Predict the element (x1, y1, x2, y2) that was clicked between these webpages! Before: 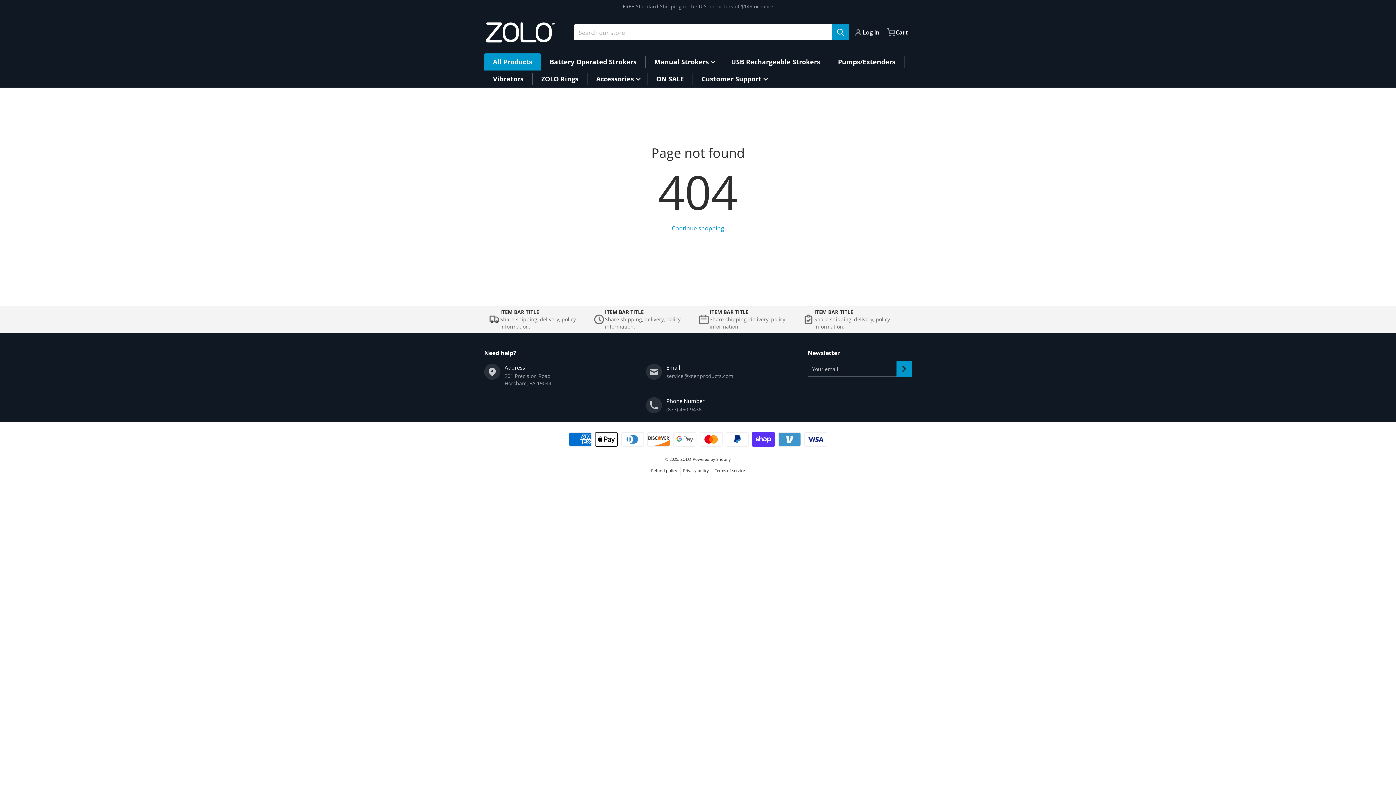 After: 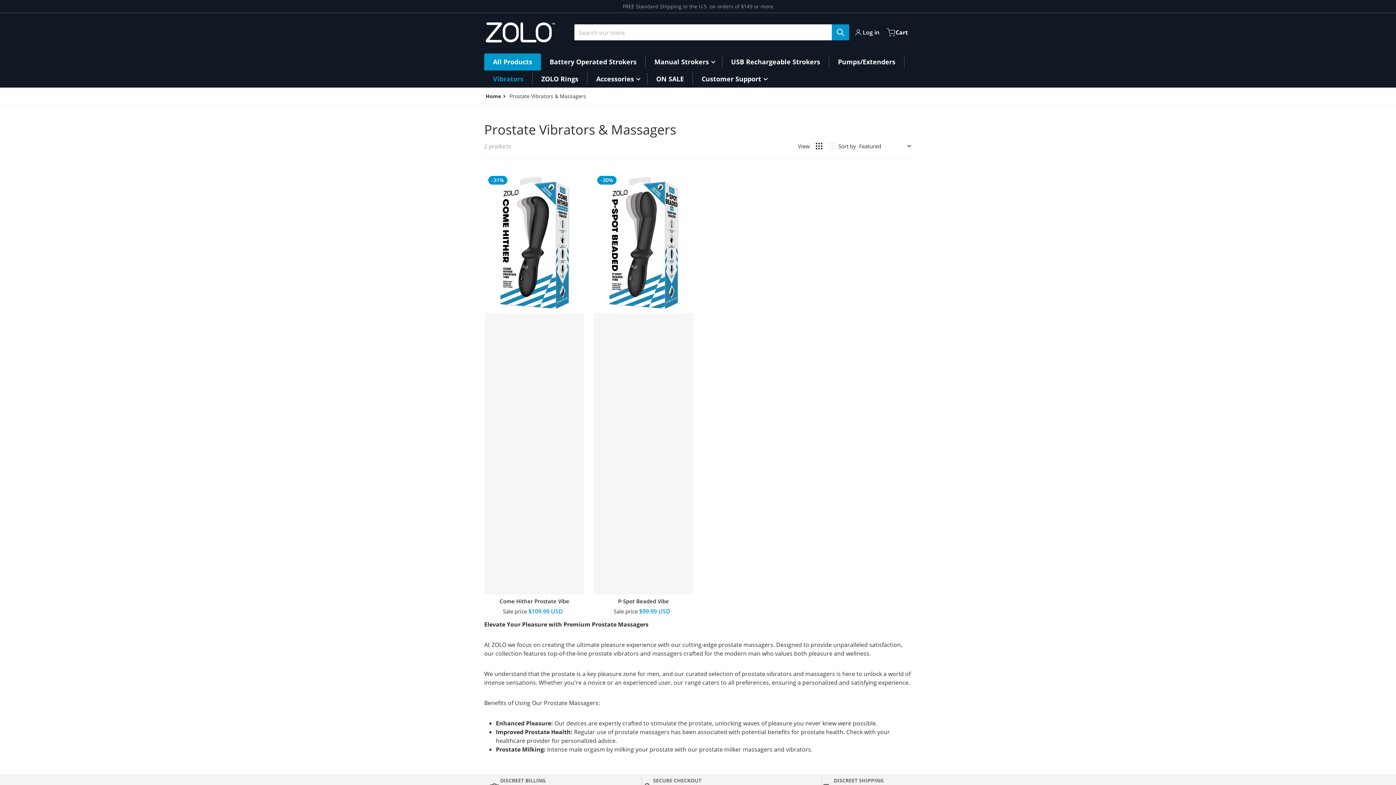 Action: bbox: (484, 70, 532, 87) label: Vibrators